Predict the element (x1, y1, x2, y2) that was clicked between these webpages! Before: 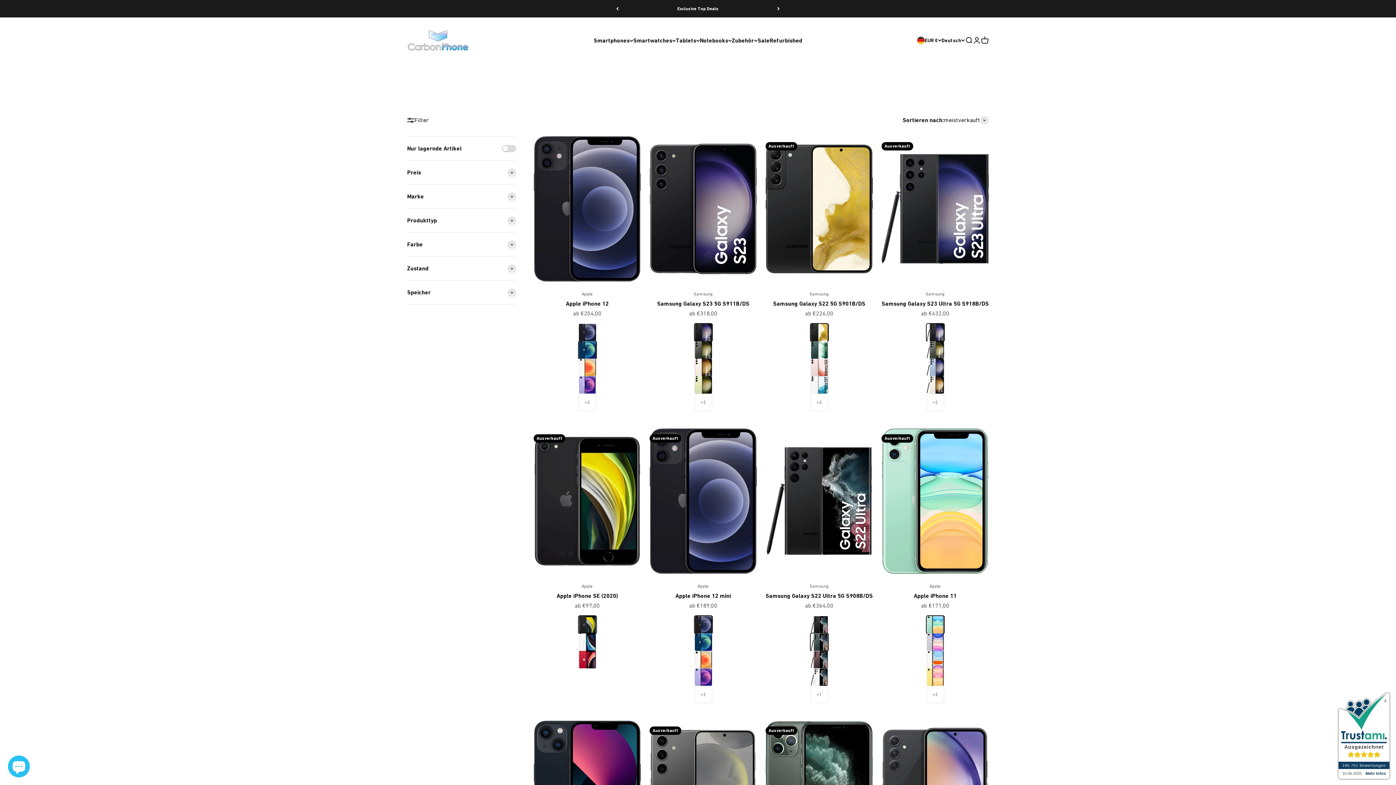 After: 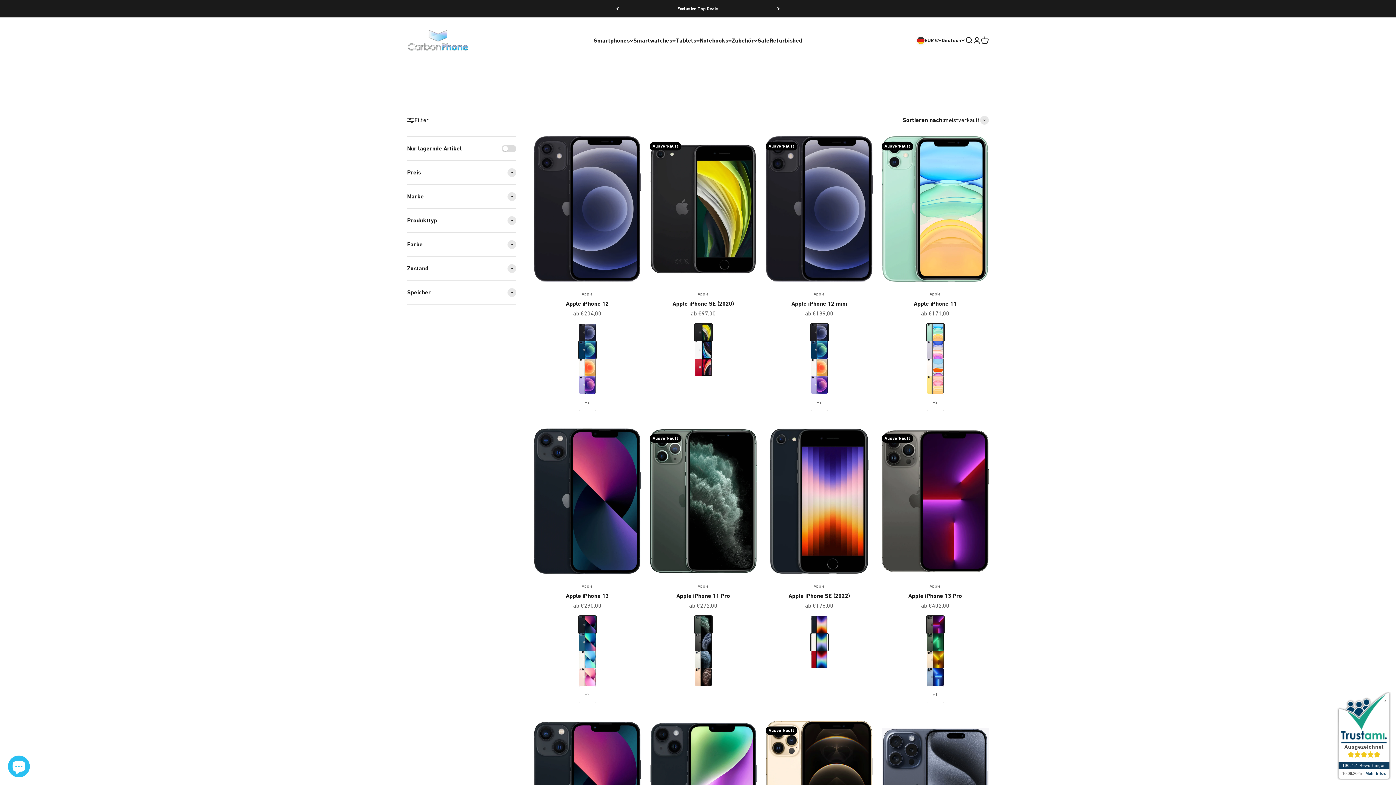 Action: bbox: (929, 582, 941, 590) label: Apple